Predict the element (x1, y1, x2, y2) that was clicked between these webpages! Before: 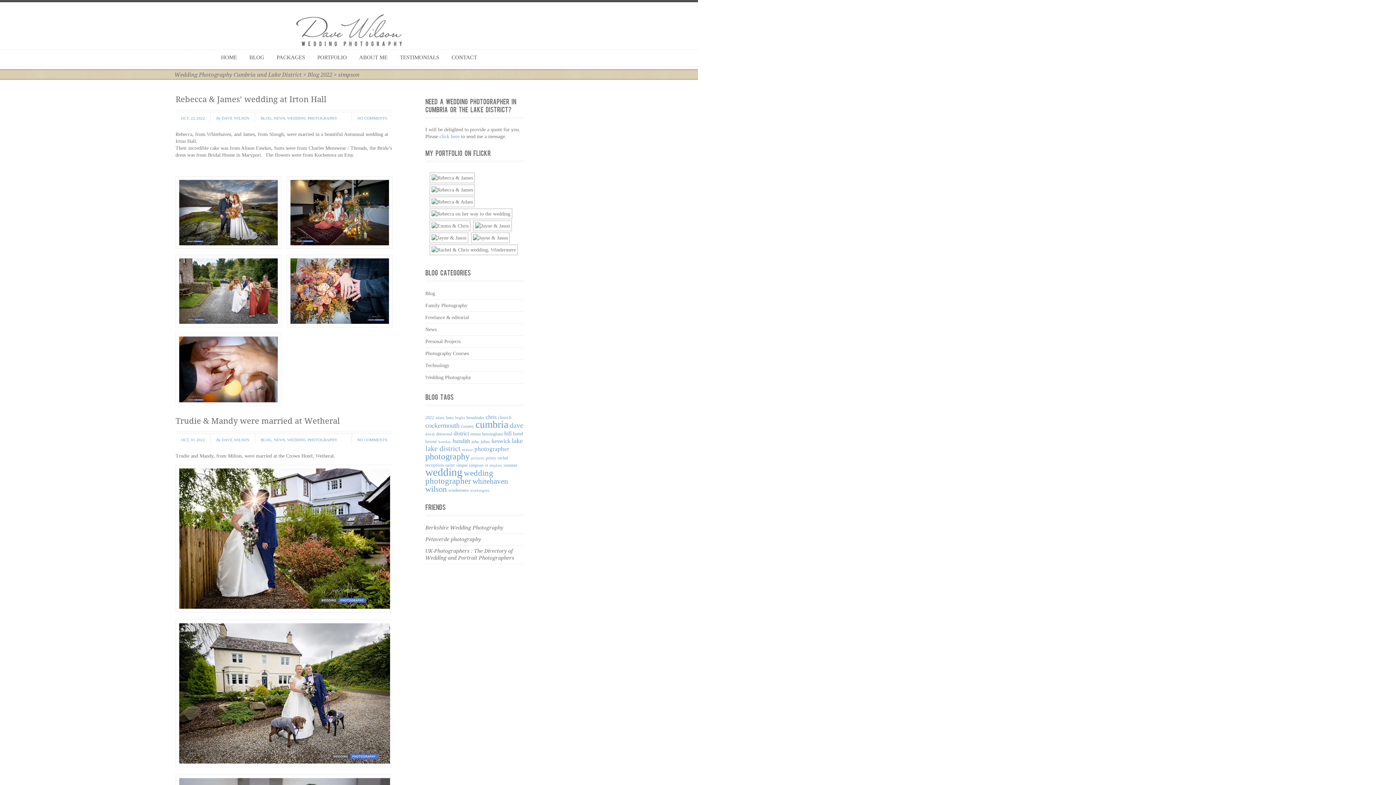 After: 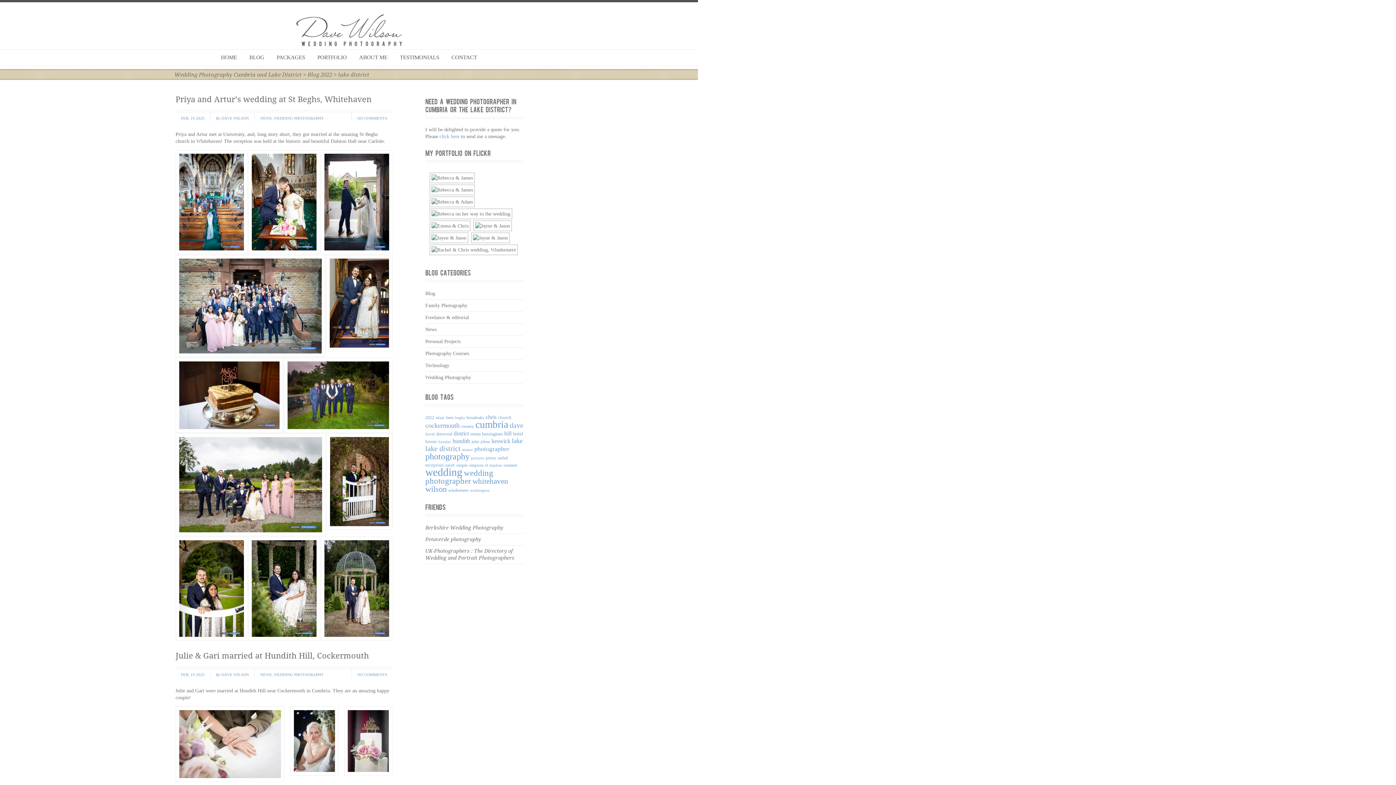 Action: bbox: (425, 444, 460, 452) label: lake district (17 items)